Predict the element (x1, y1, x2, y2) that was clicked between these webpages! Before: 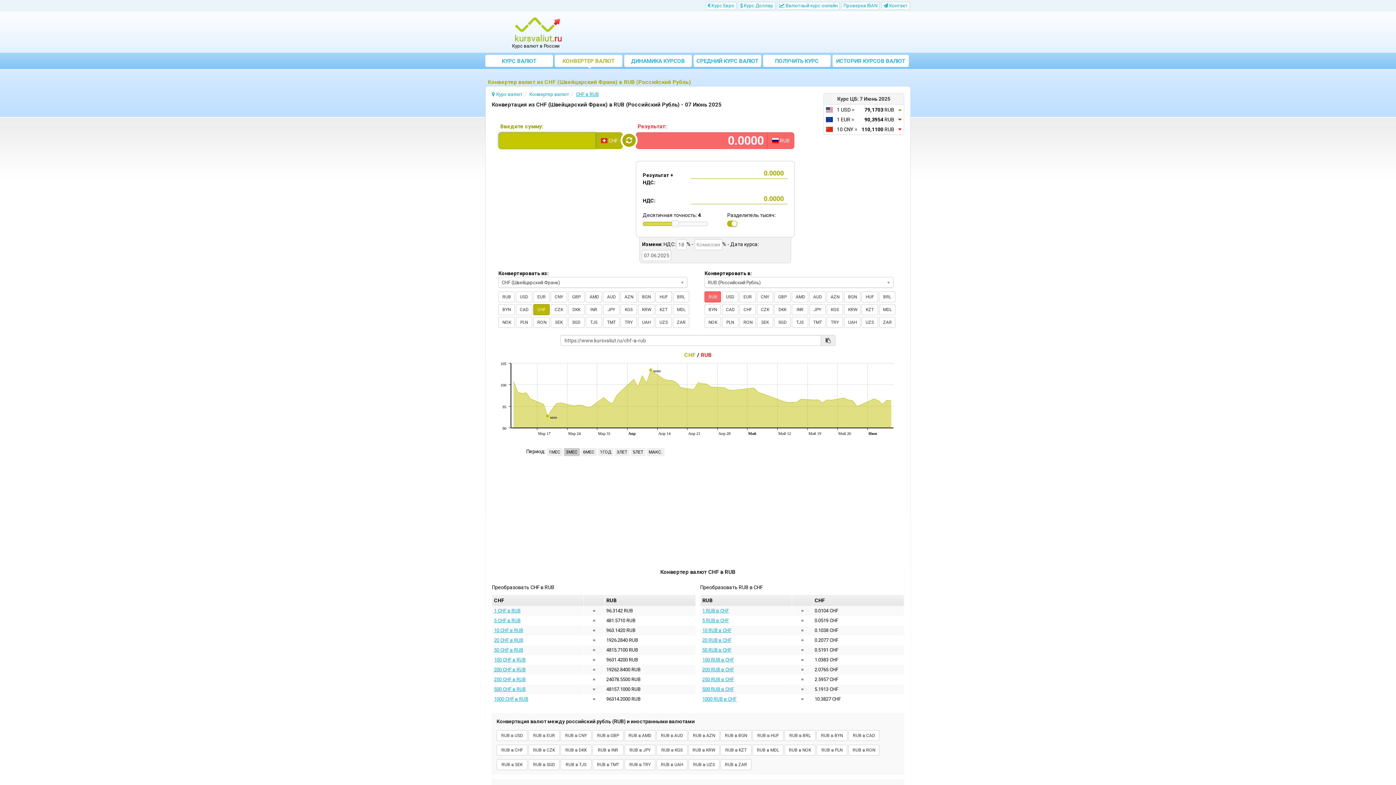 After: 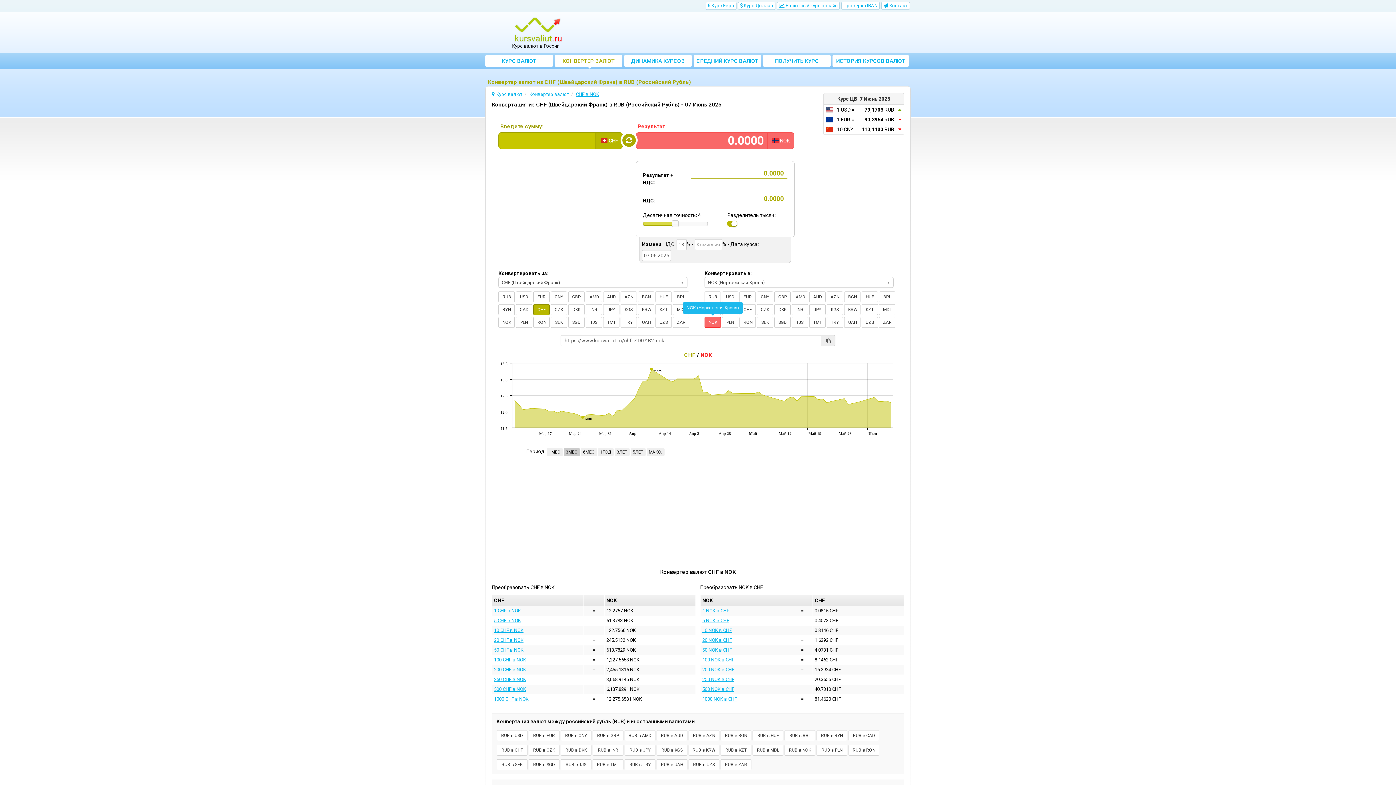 Action: bbox: (704, 317, 721, 328) label: NOK